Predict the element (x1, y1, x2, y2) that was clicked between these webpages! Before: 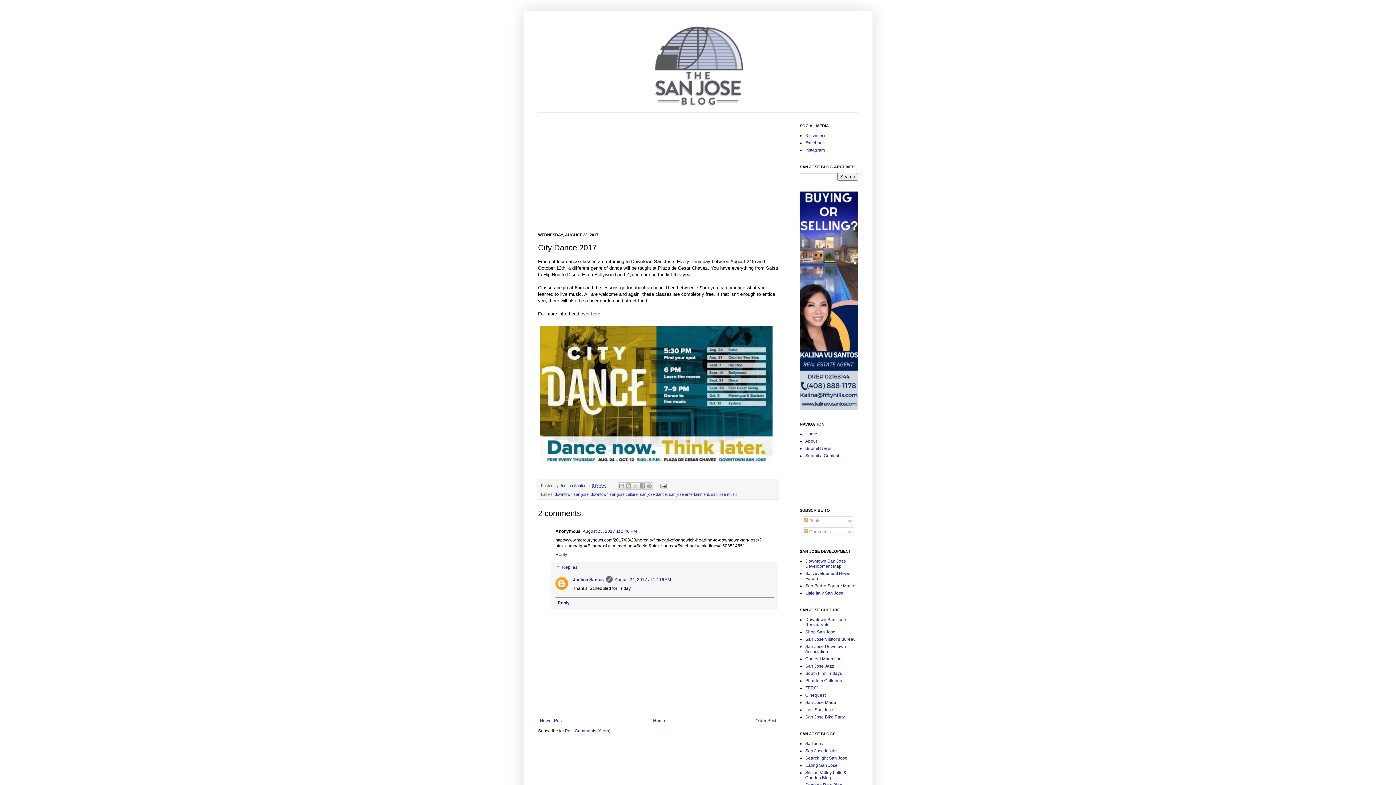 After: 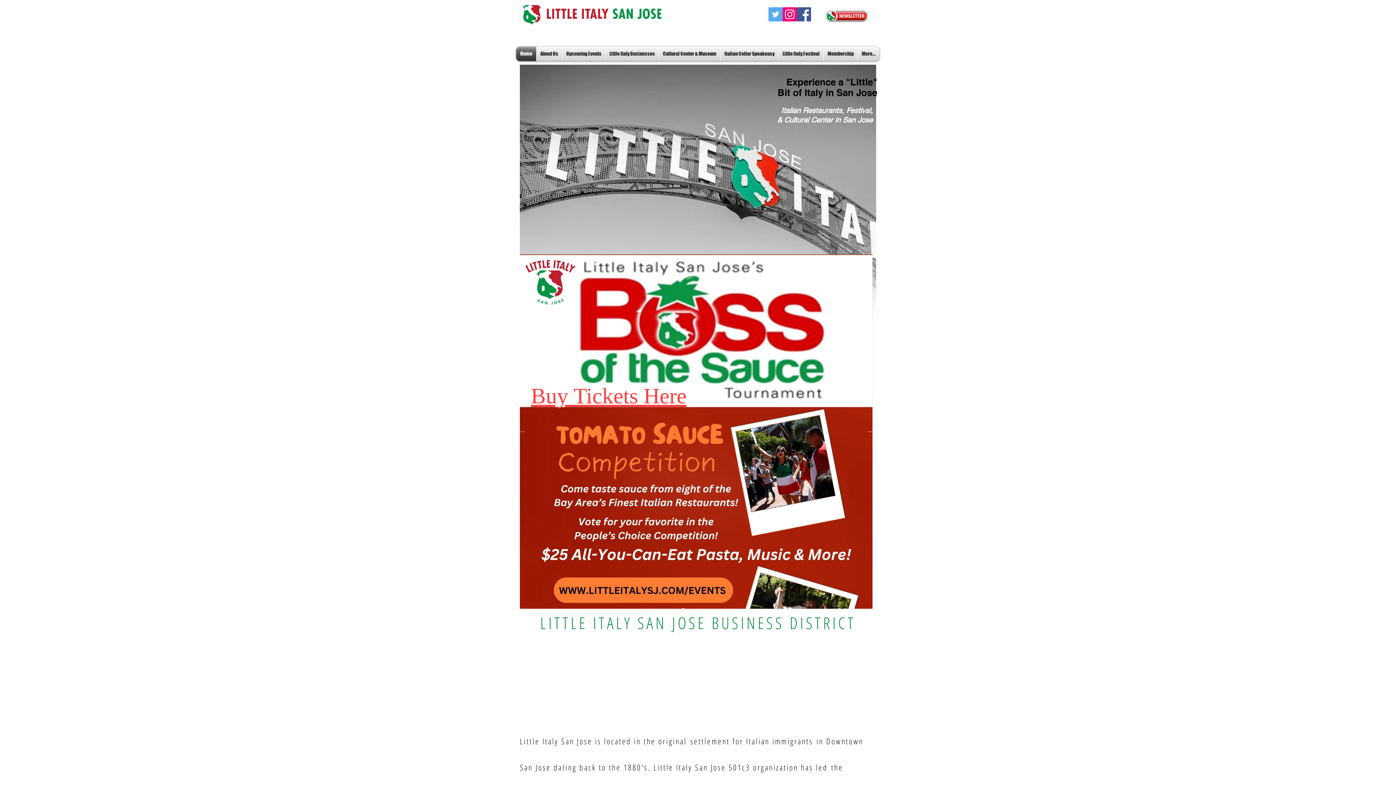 Action: label: Little Italy San Jose bbox: (805, 590, 843, 596)